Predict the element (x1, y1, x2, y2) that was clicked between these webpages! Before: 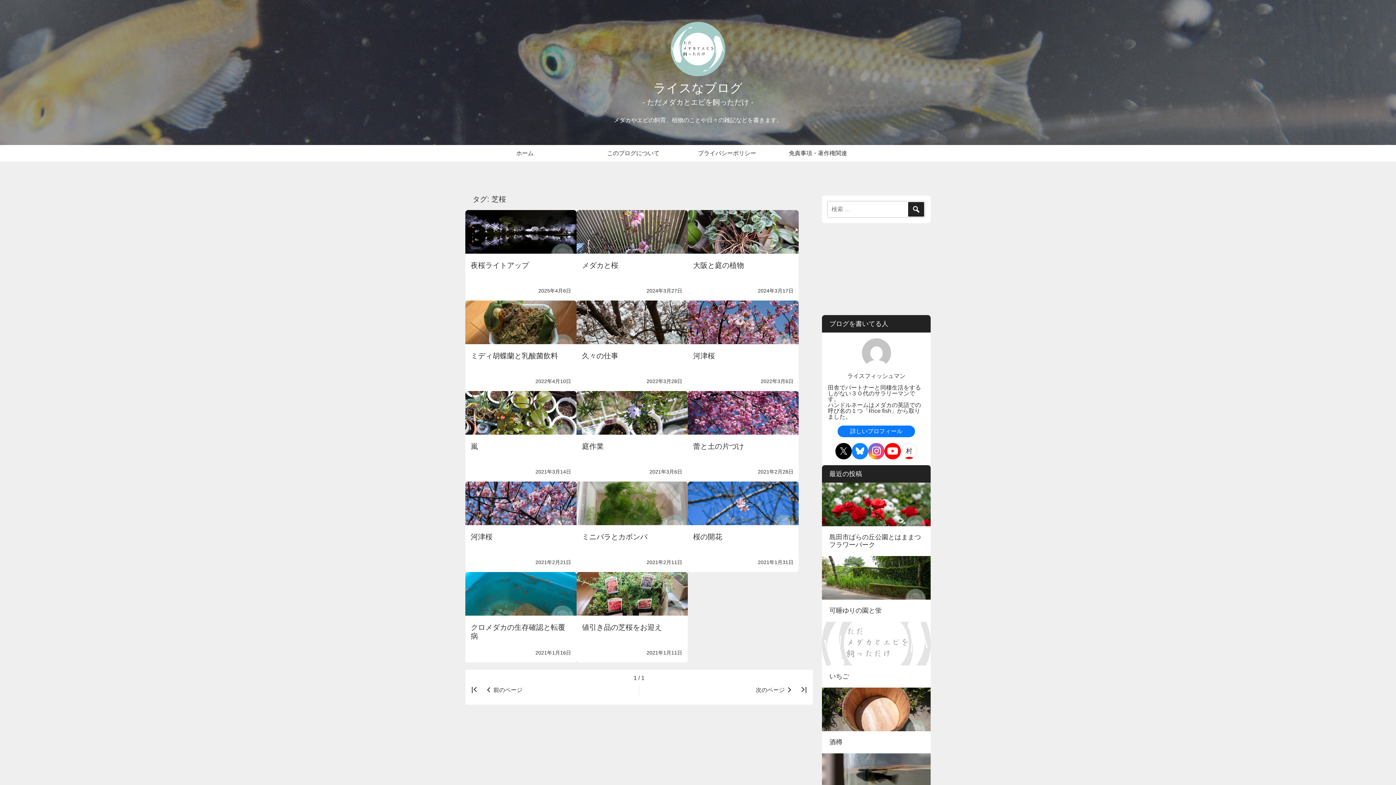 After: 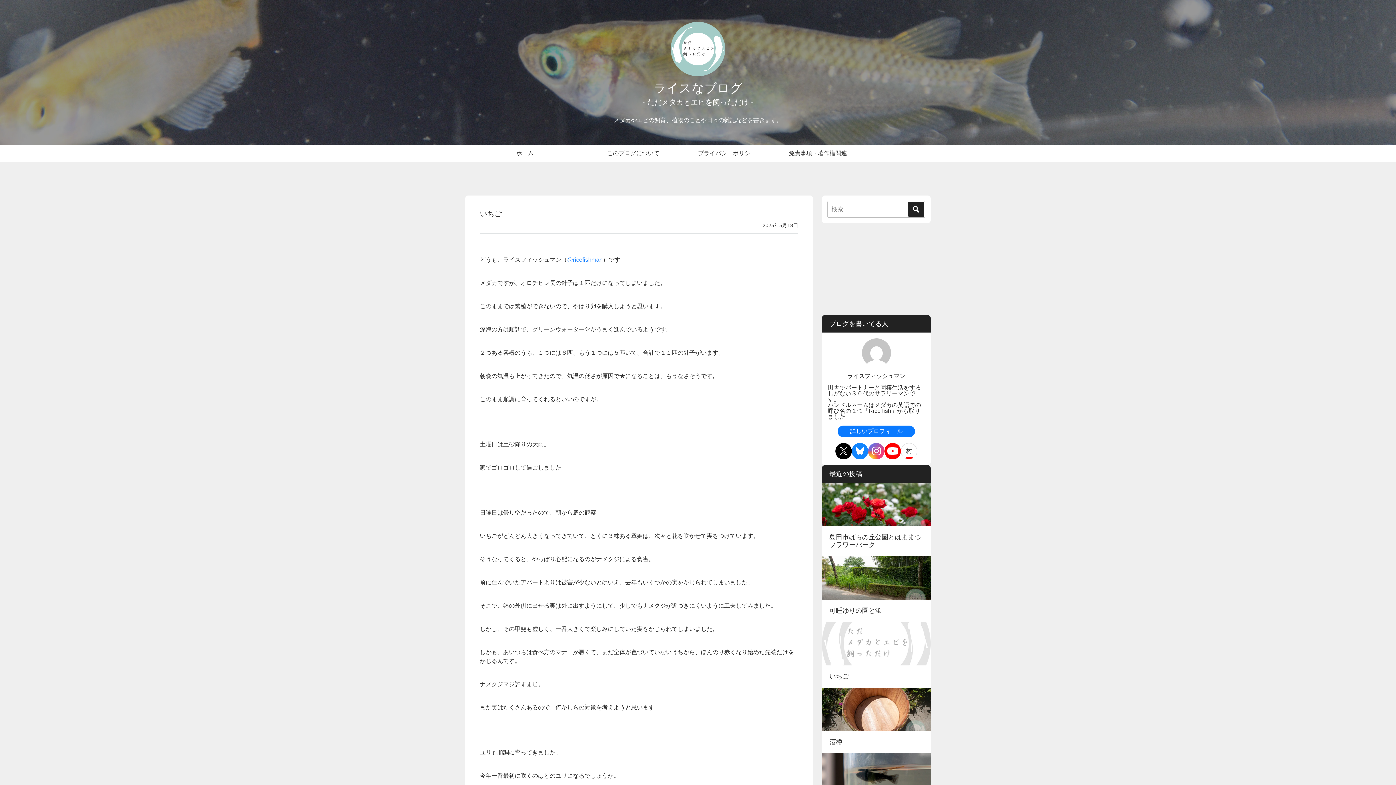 Action: label: いちご bbox: (822, 622, 930, 687)